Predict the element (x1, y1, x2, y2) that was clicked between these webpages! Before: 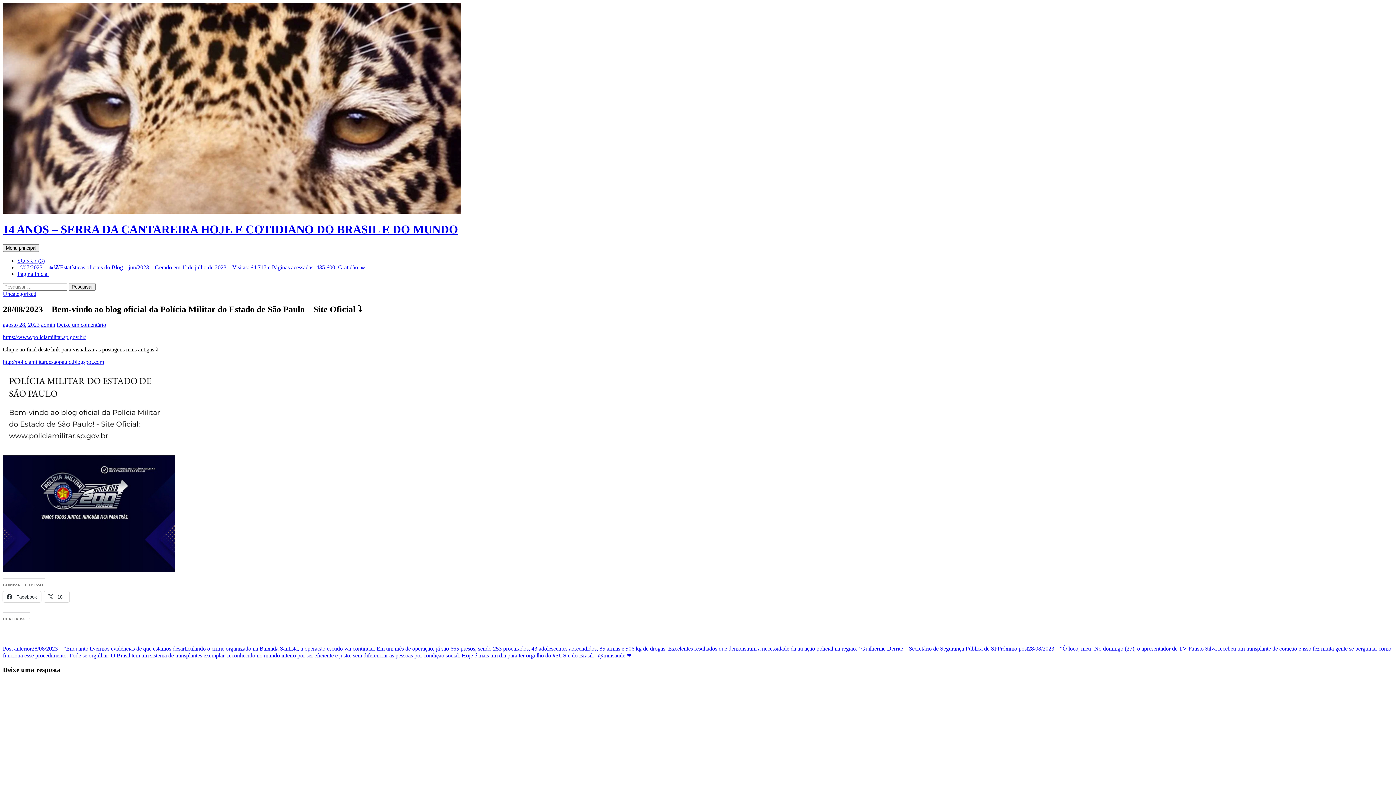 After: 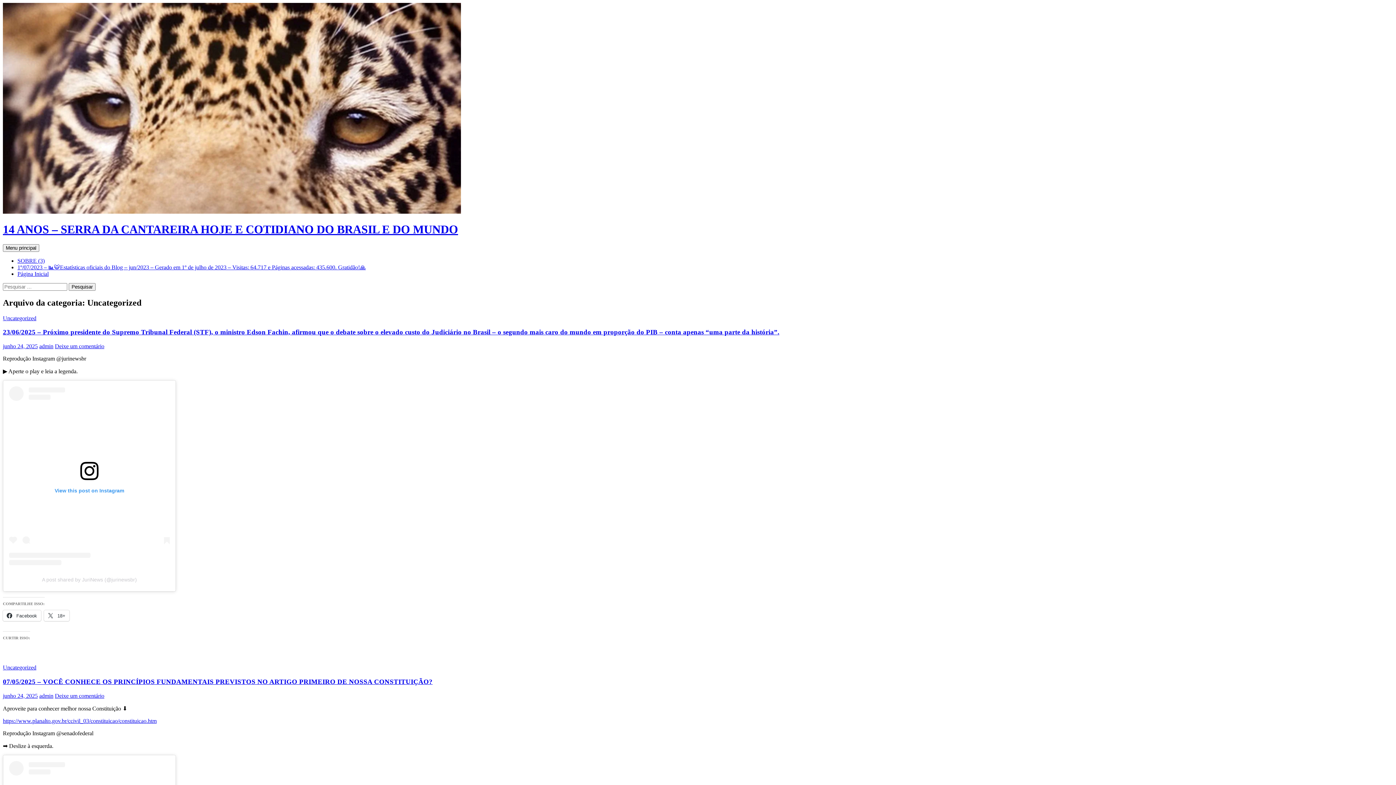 Action: label: Uncategorized bbox: (2, 290, 36, 297)